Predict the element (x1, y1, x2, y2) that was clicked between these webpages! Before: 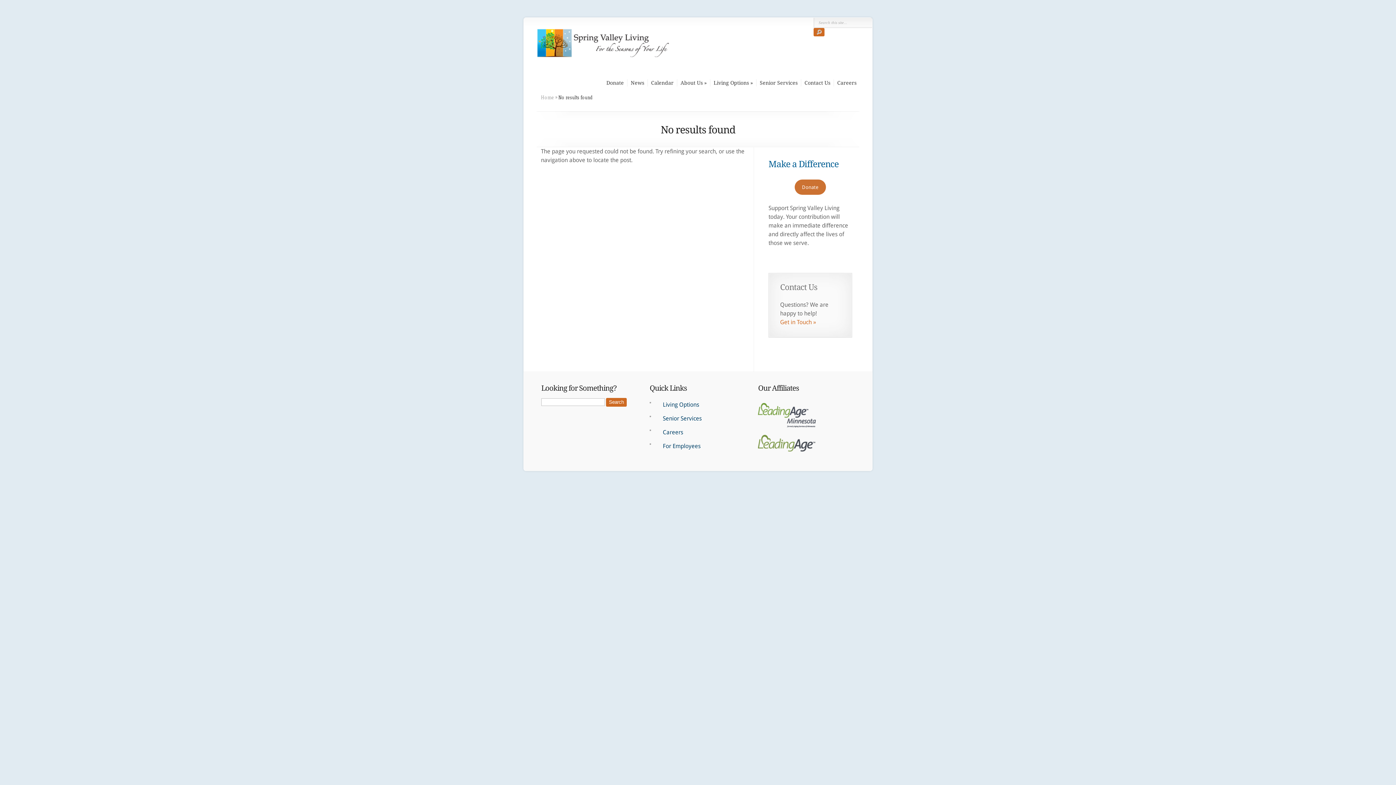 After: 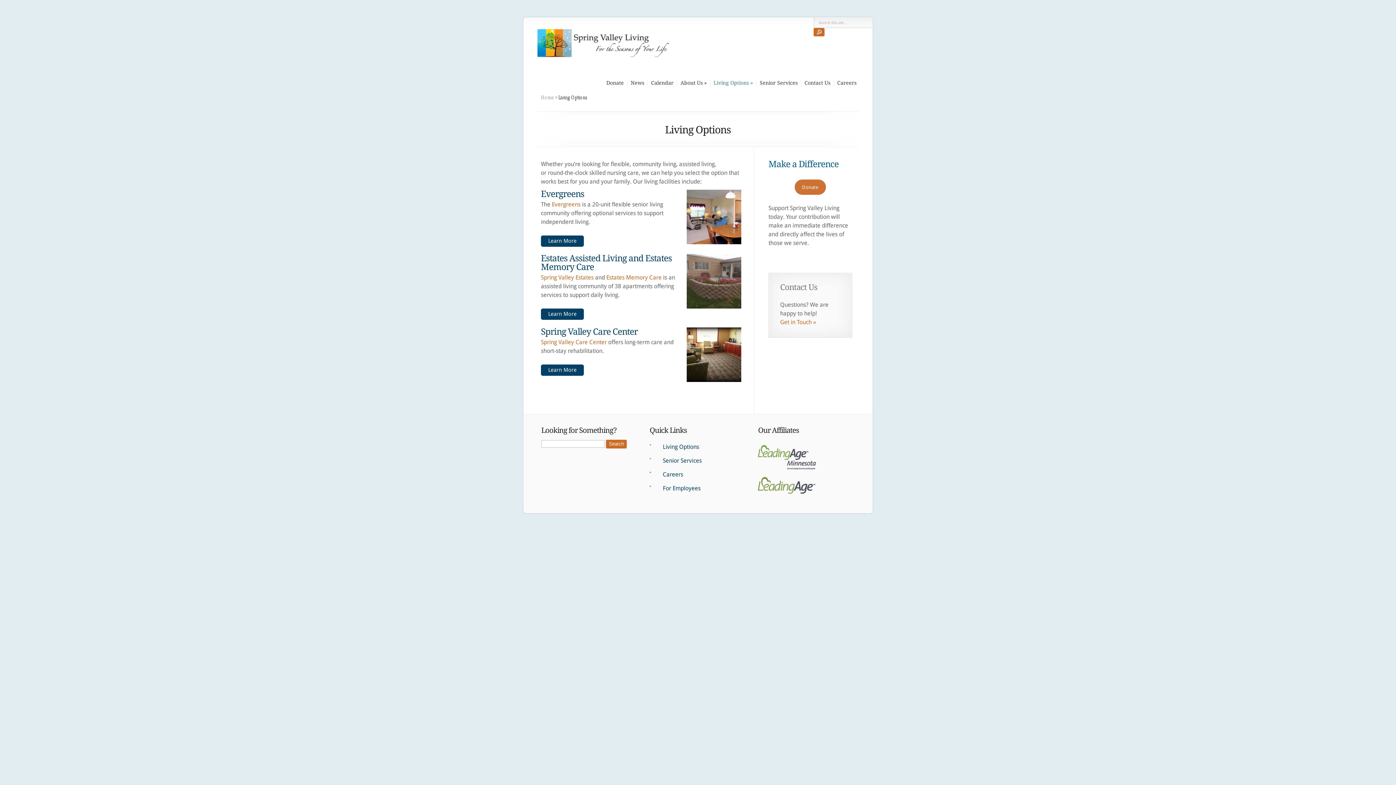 Action: label: Living Options bbox: (662, 399, 729, 410)